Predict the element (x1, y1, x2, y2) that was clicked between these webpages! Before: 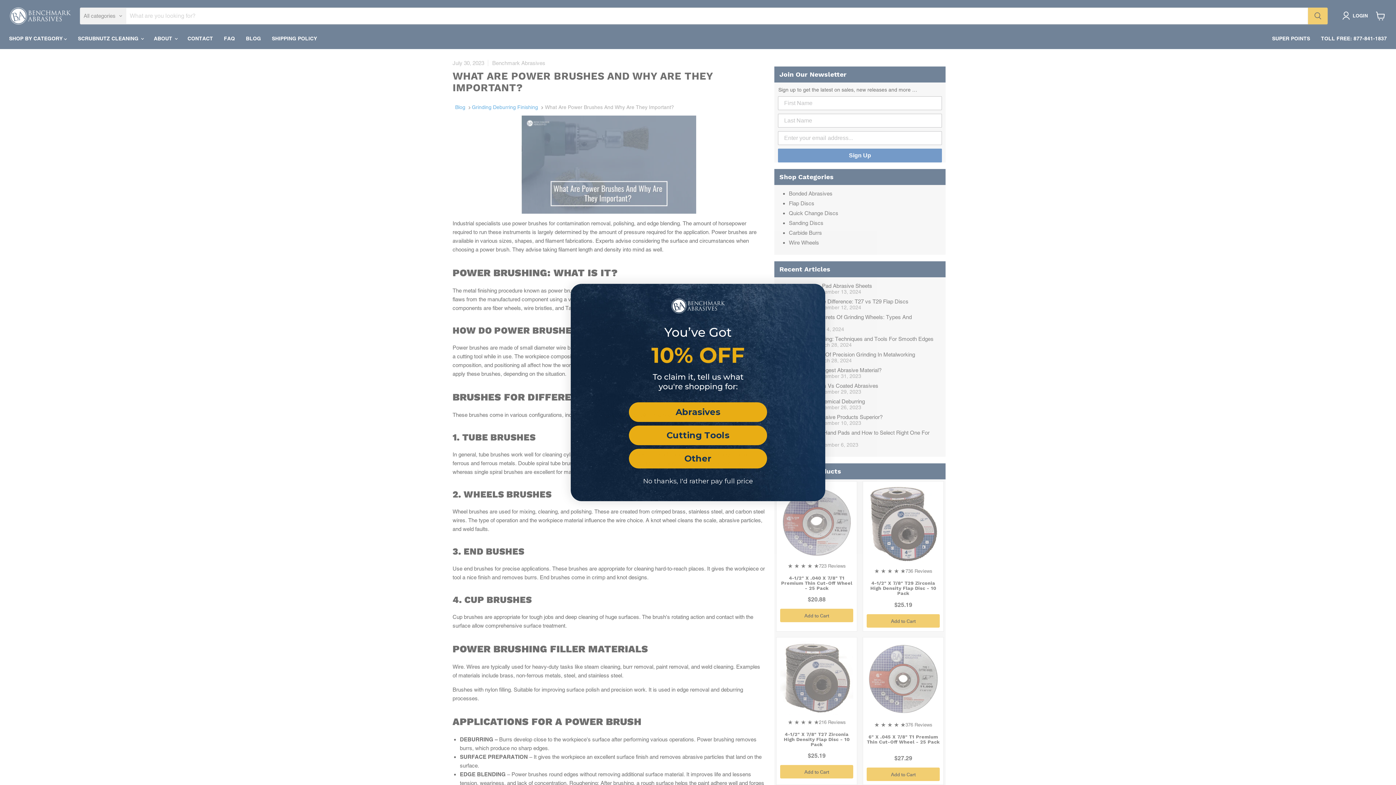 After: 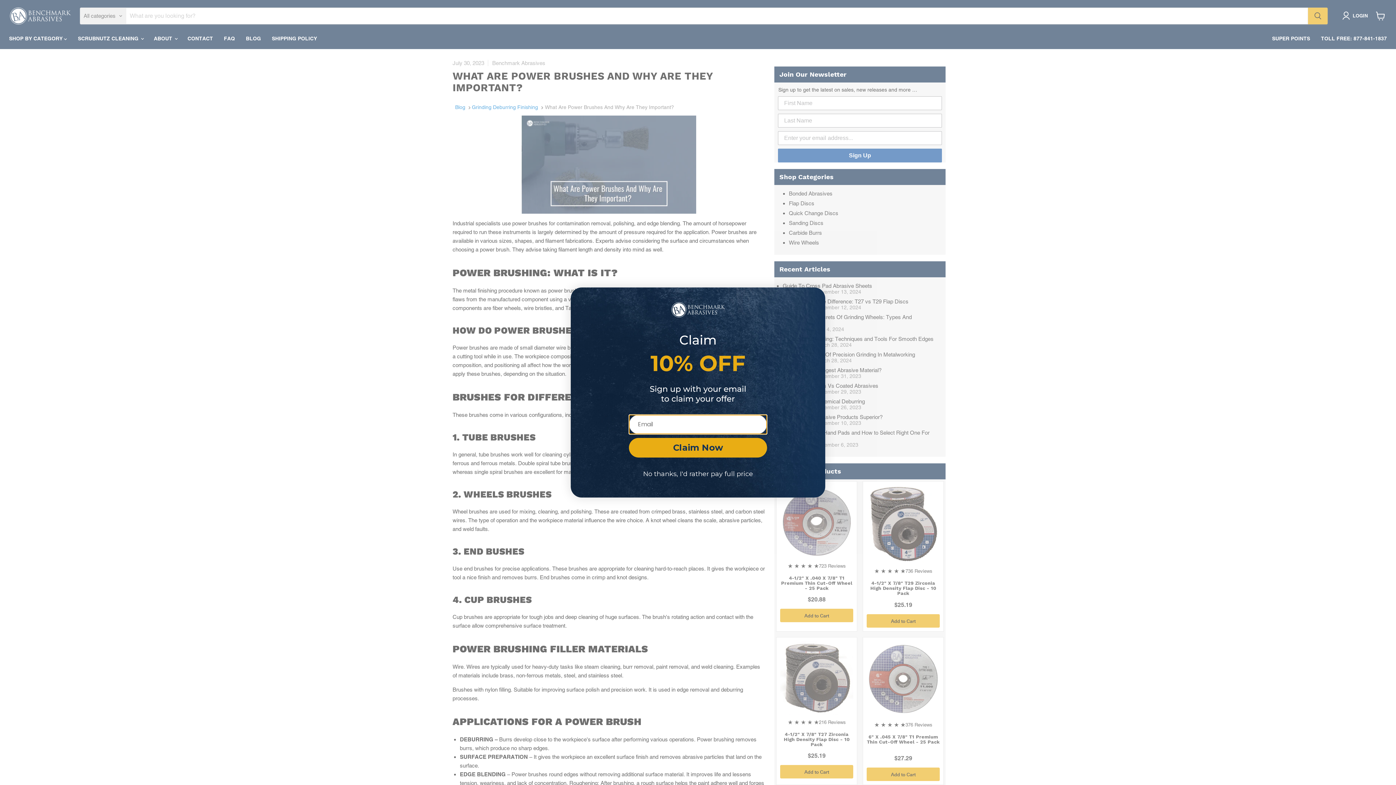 Action: label: Abrasives bbox: (629, 383, 767, 402)